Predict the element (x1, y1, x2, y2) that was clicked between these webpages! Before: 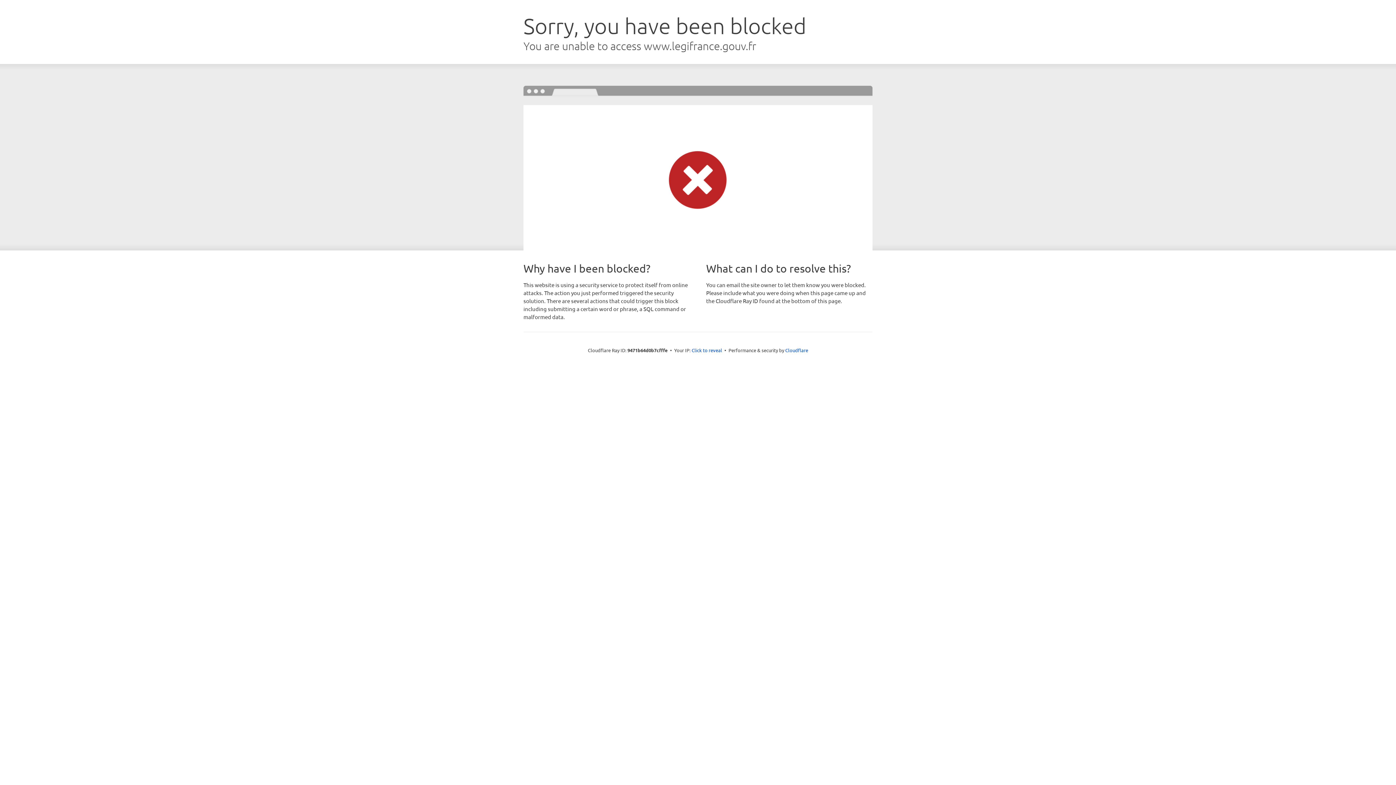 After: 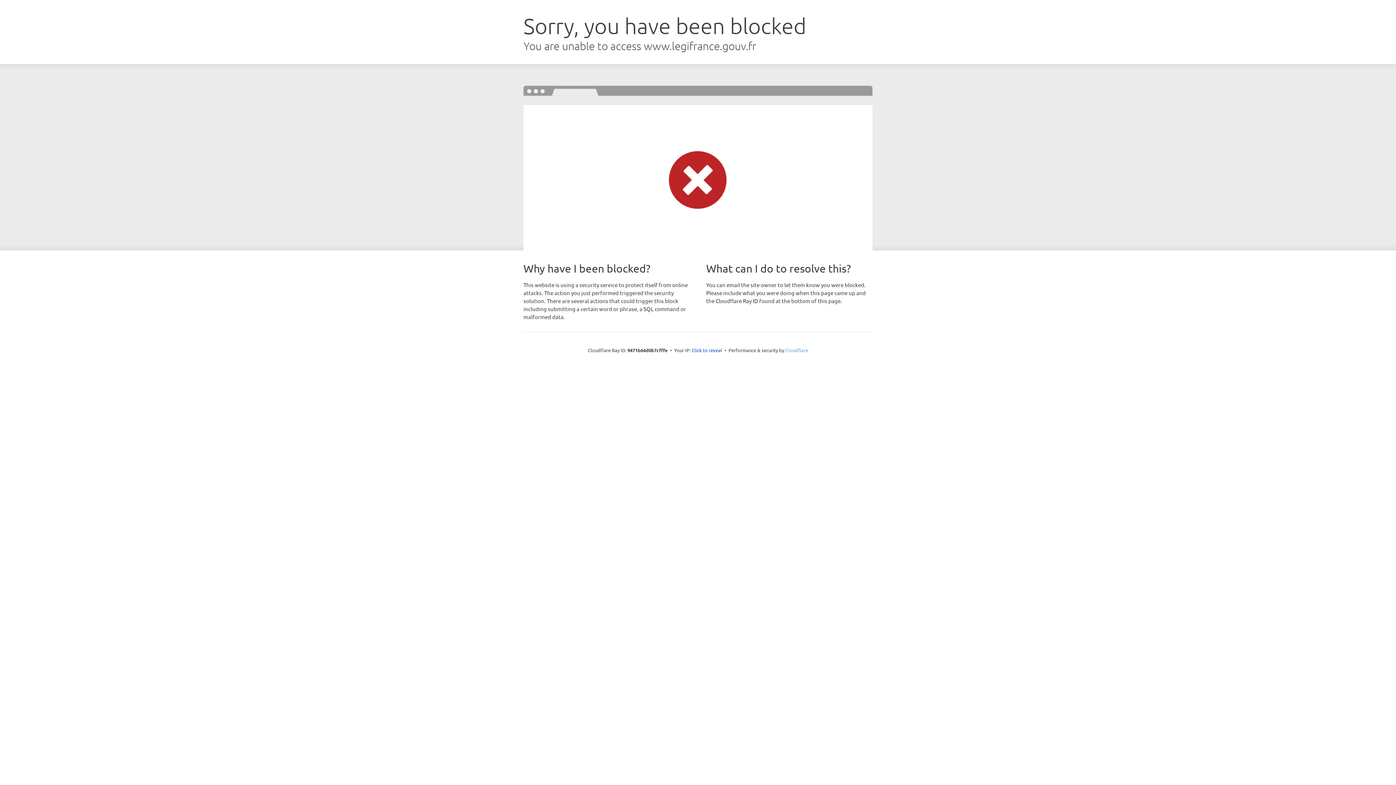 Action: label: Cloudflare bbox: (785, 347, 808, 353)